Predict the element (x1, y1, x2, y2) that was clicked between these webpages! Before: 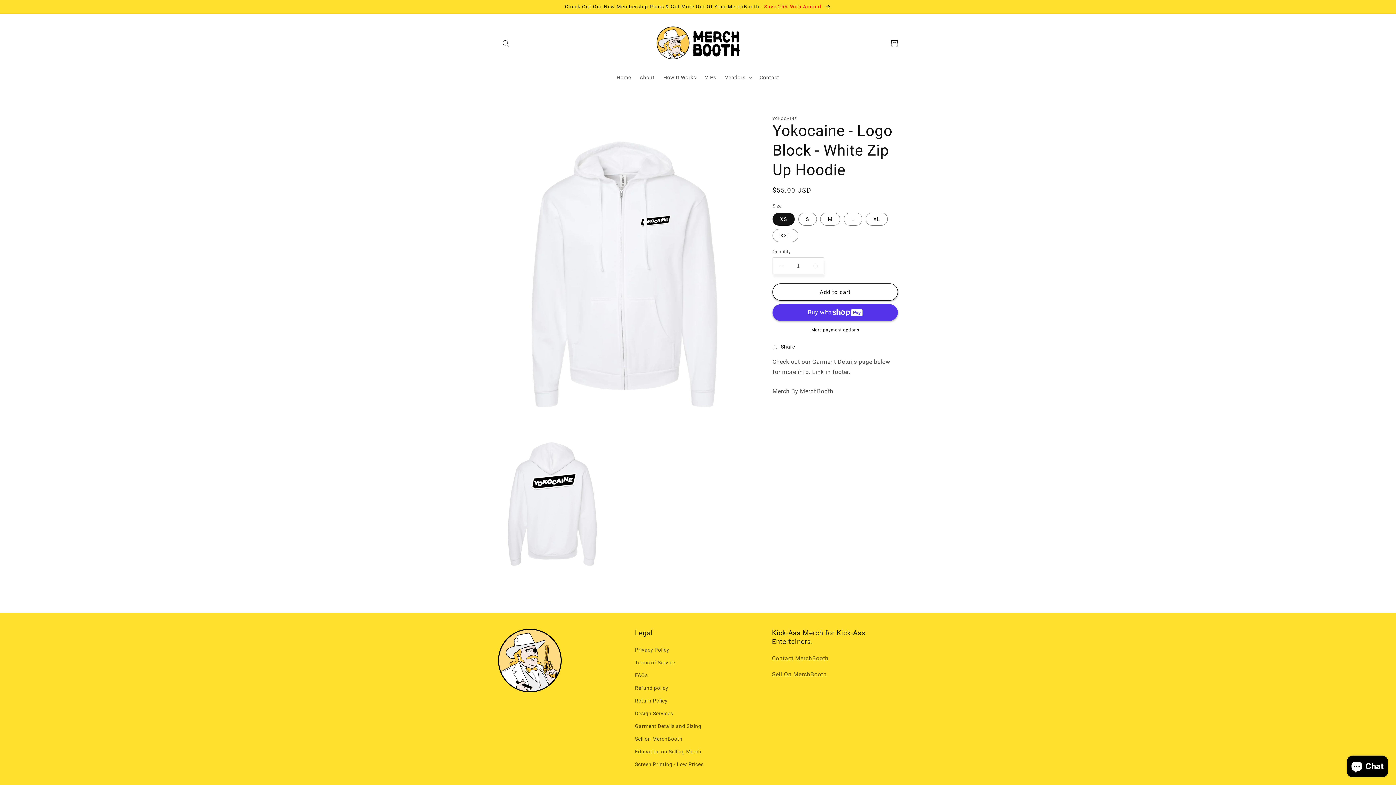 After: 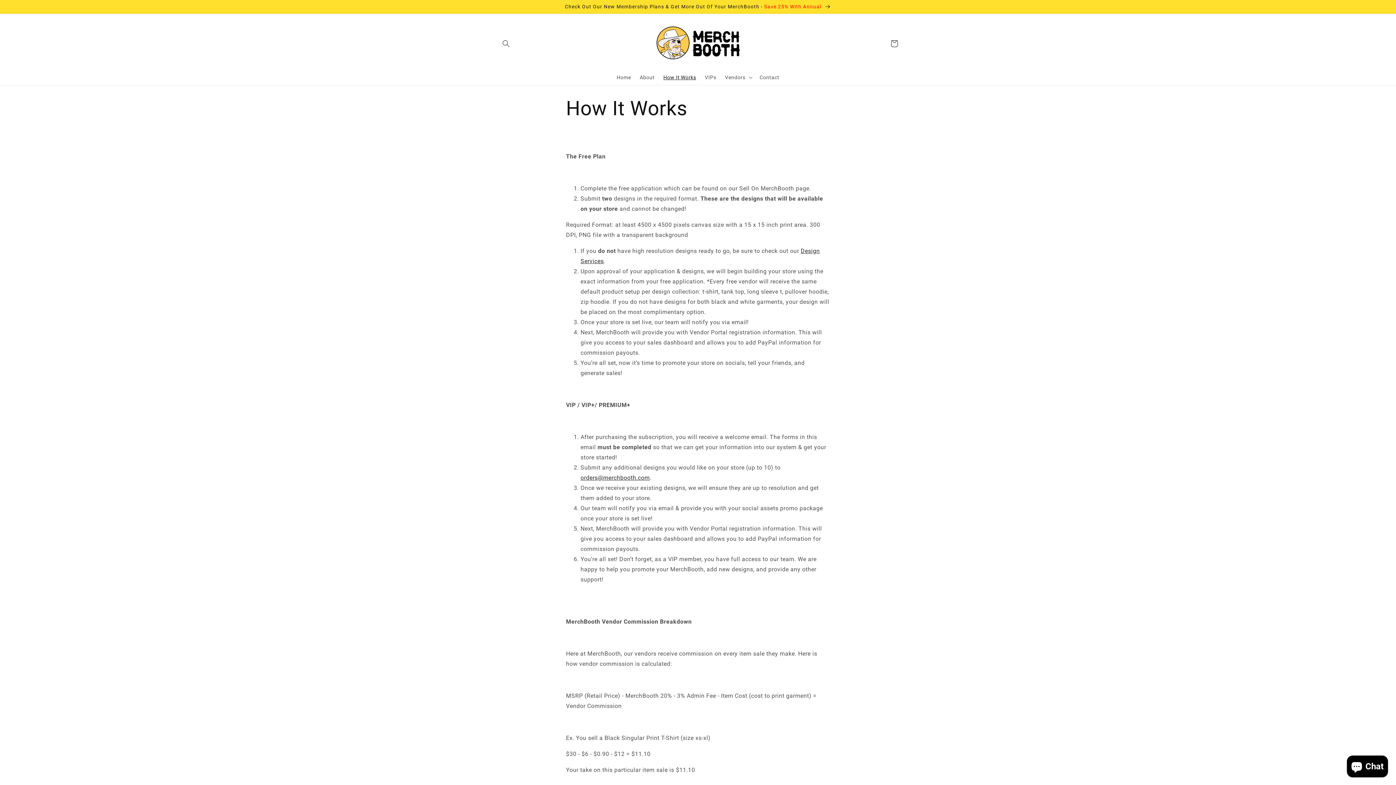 Action: bbox: (659, 69, 700, 85) label: How It Works